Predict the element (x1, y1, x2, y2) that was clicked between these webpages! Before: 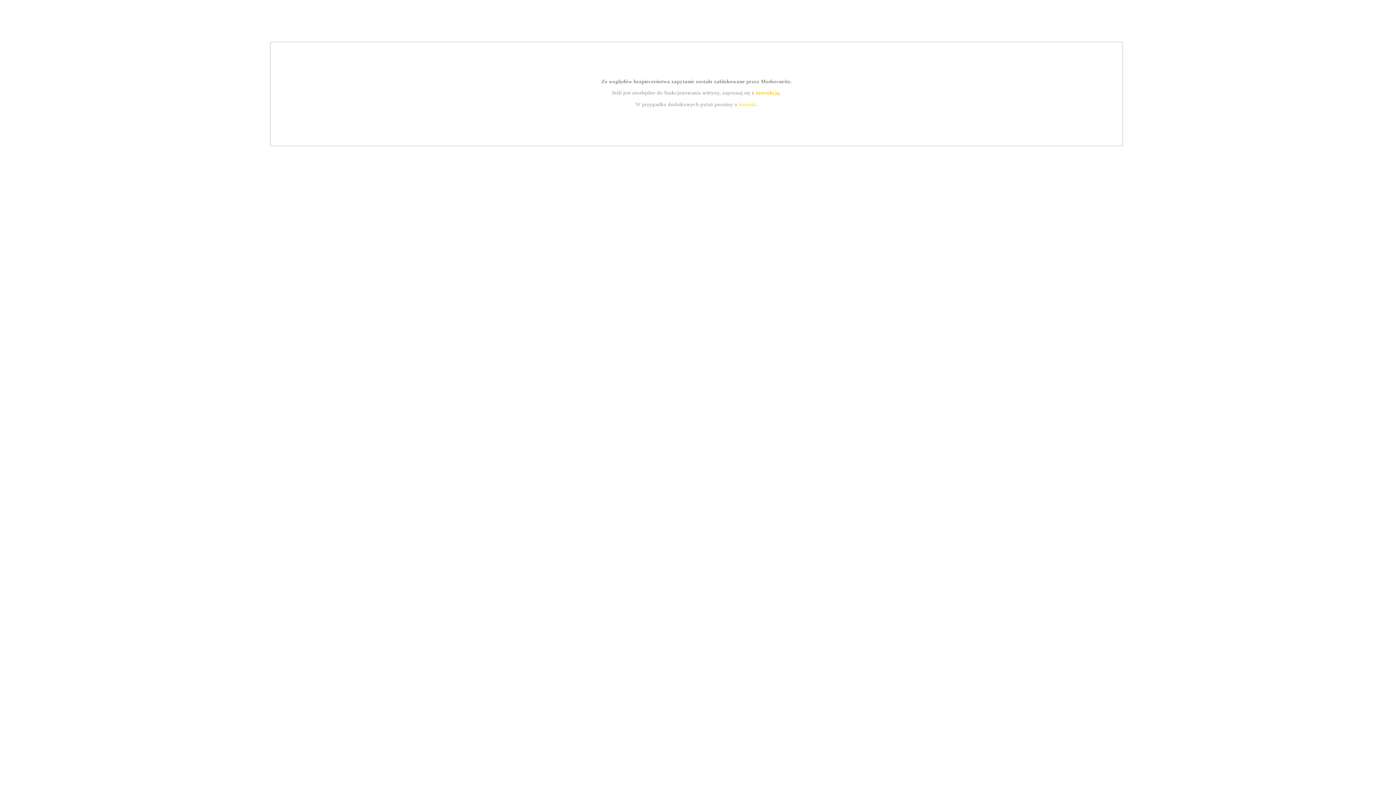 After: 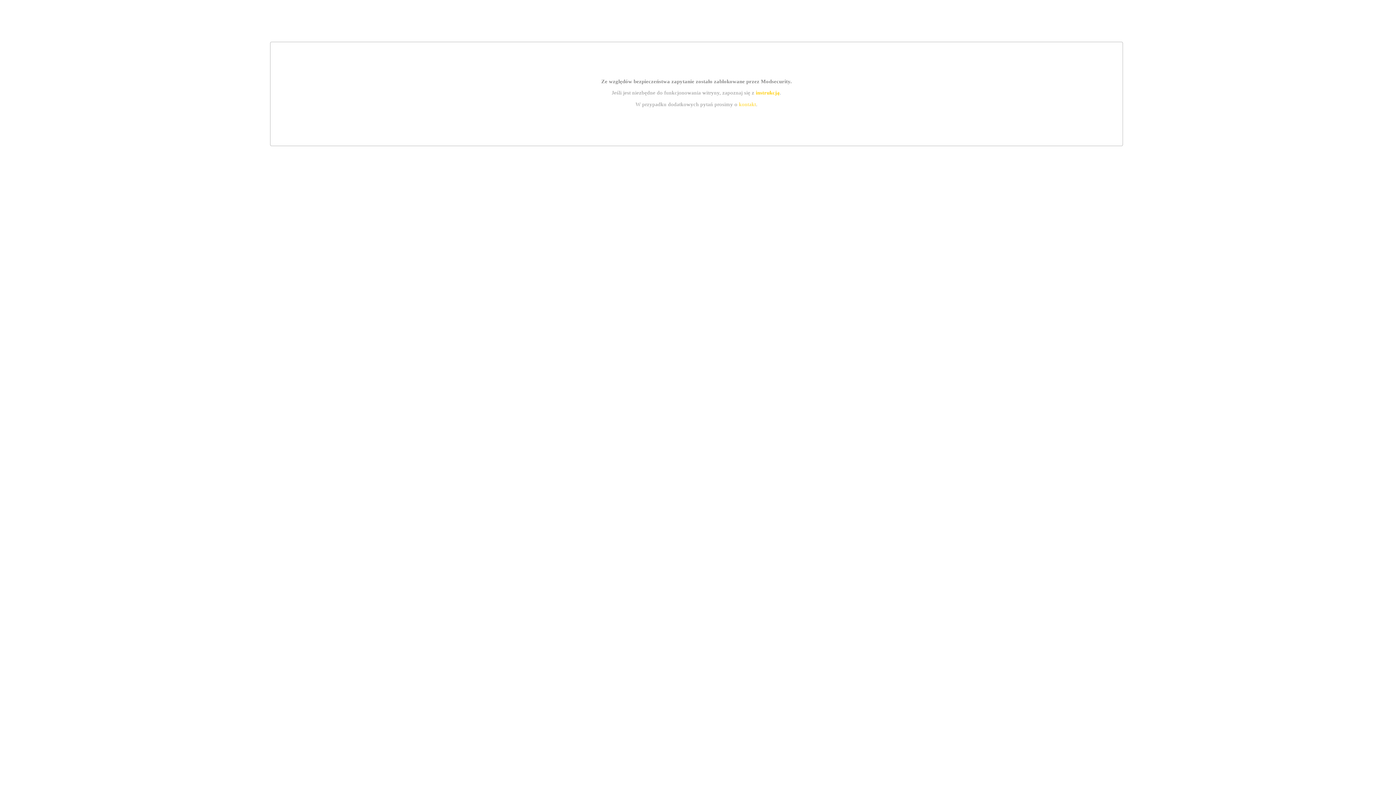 Action: label: kontakt bbox: (739, 101, 756, 107)